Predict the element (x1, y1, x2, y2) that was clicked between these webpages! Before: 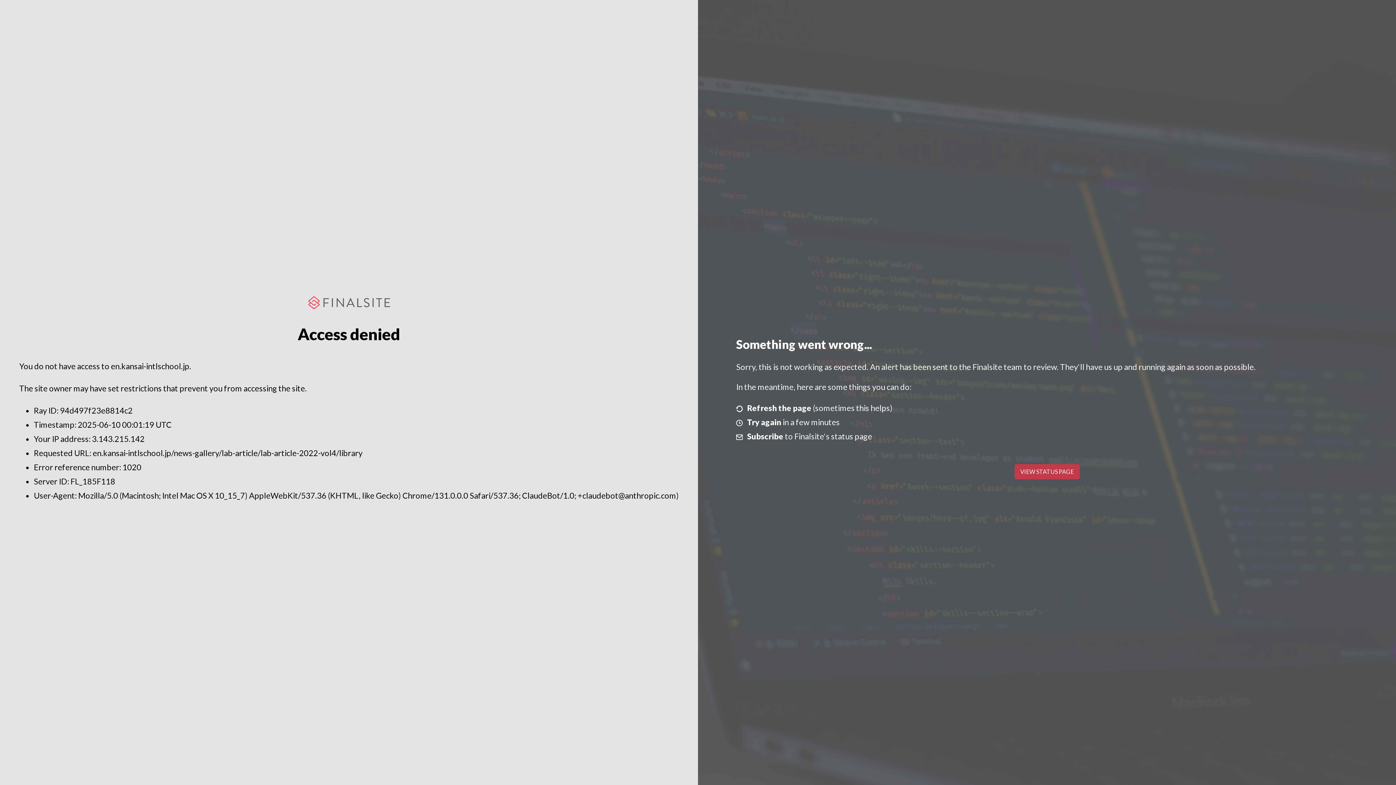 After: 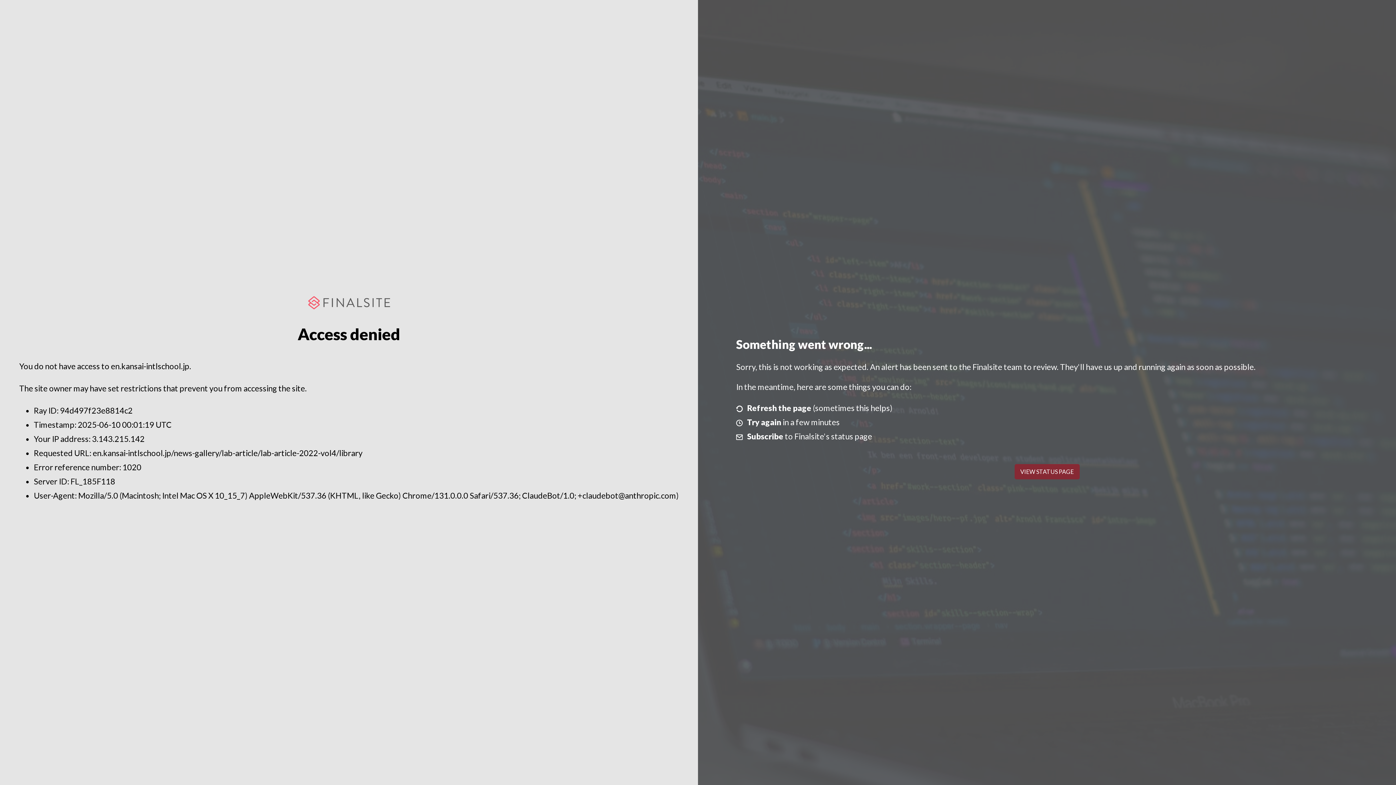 Action: label: VIEW STATUS PAGE bbox: (1014, 464, 1079, 479)